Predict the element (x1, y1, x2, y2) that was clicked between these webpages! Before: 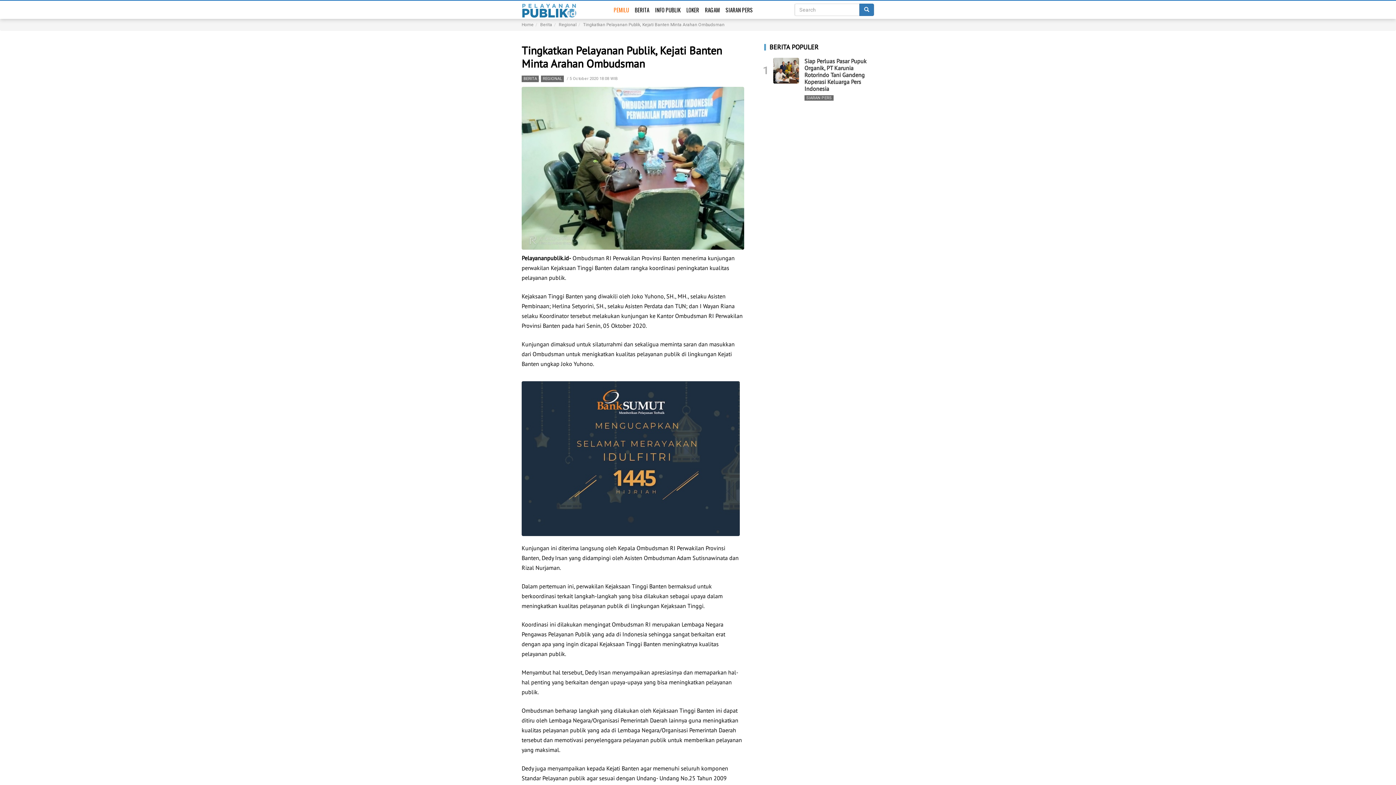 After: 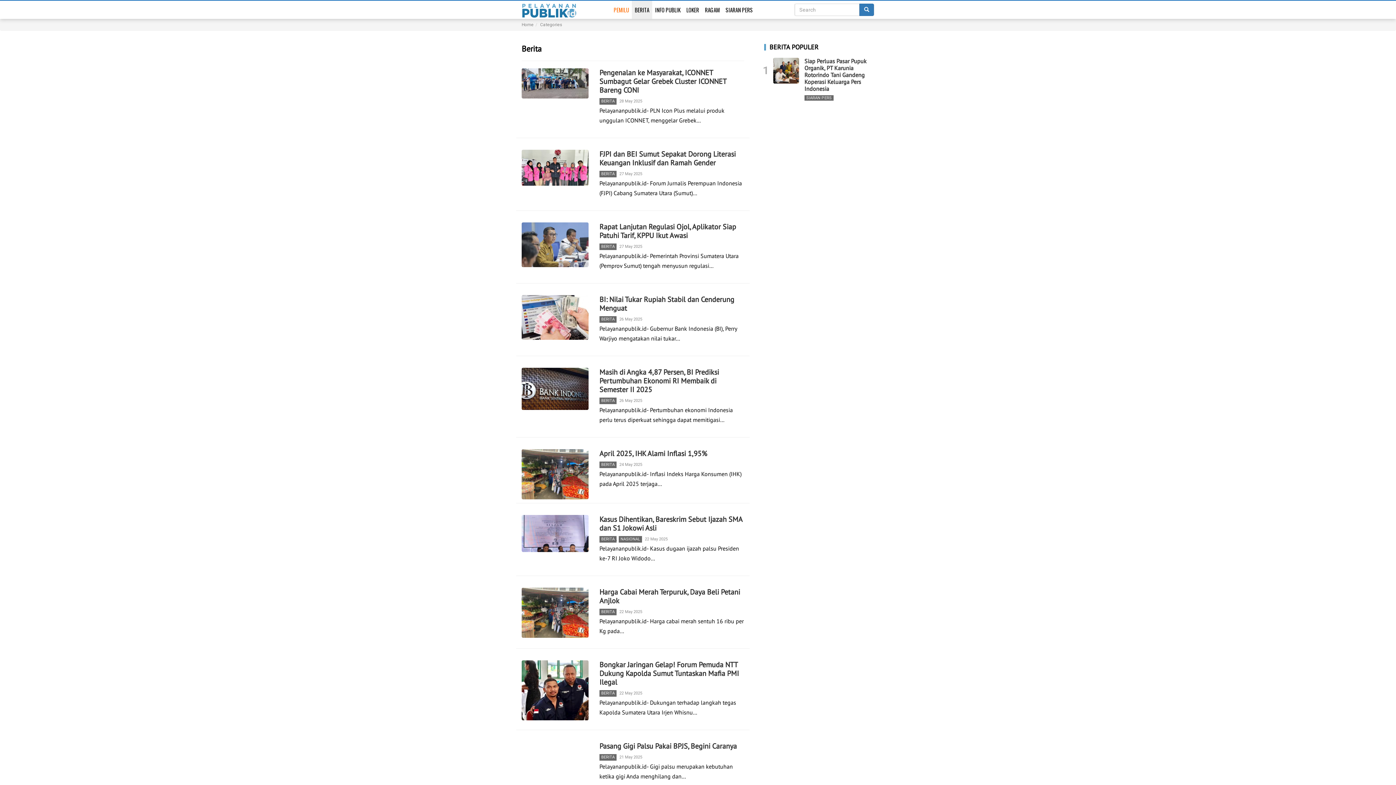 Action: label: BERITA bbox: (632, 0, 652, 18)